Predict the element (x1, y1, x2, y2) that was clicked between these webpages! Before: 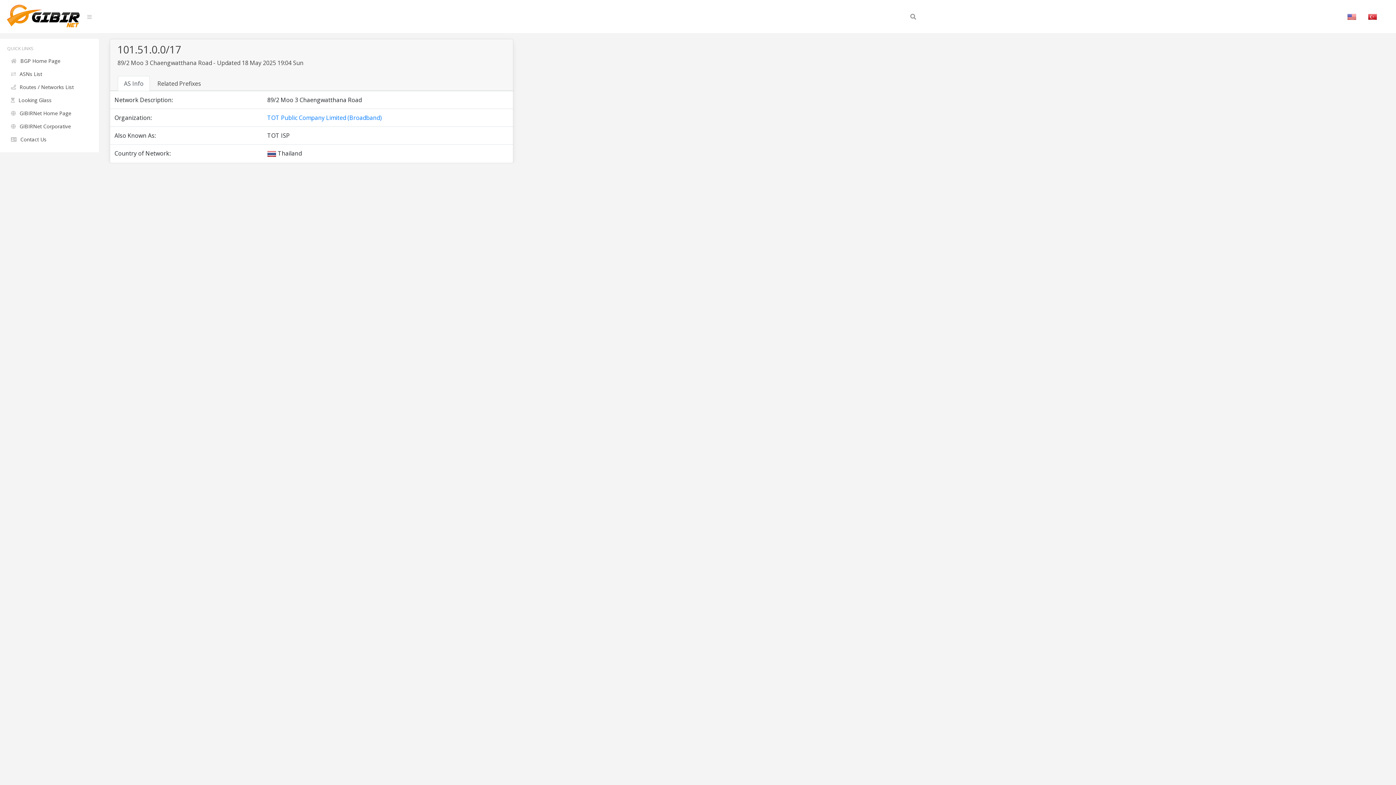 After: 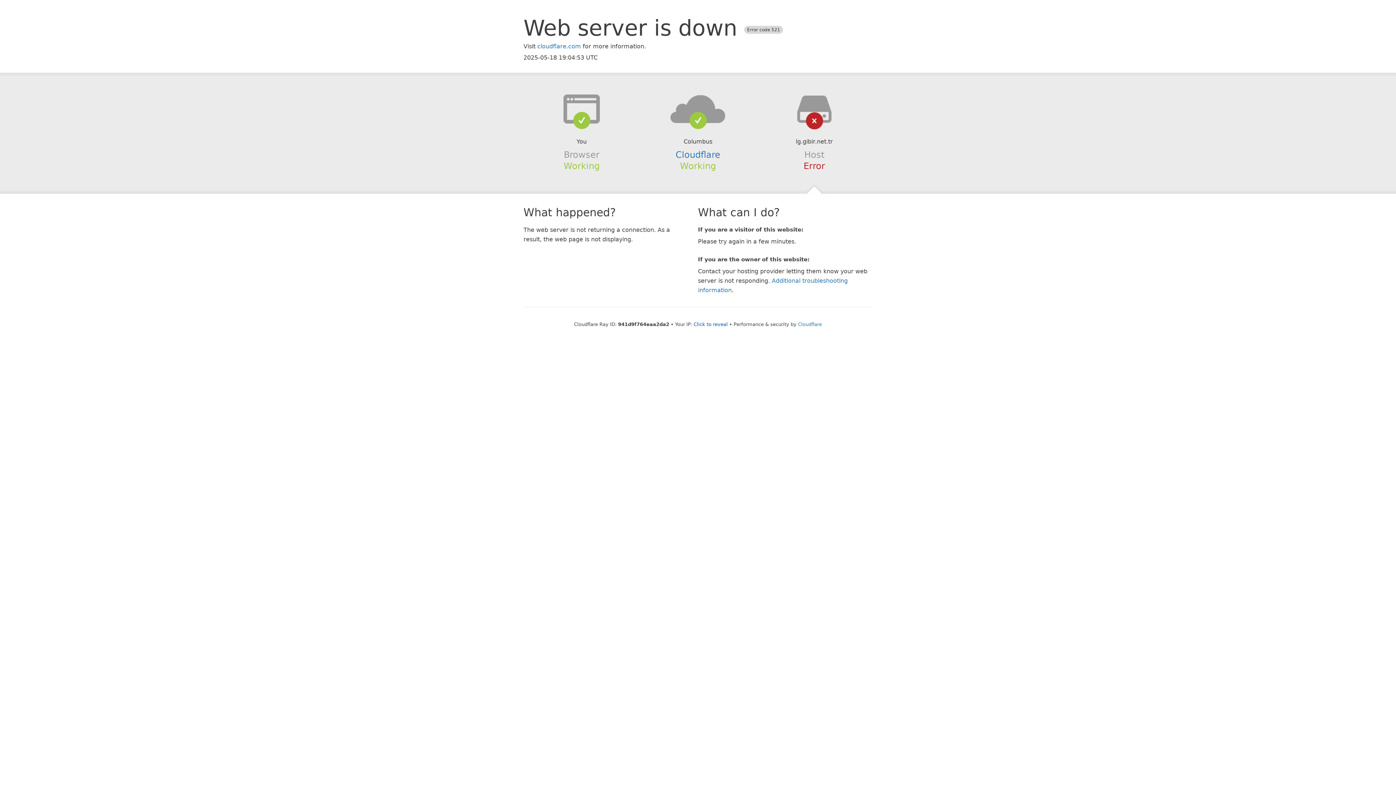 Action: label: Looking Glass bbox: (7, 94, 91, 106)